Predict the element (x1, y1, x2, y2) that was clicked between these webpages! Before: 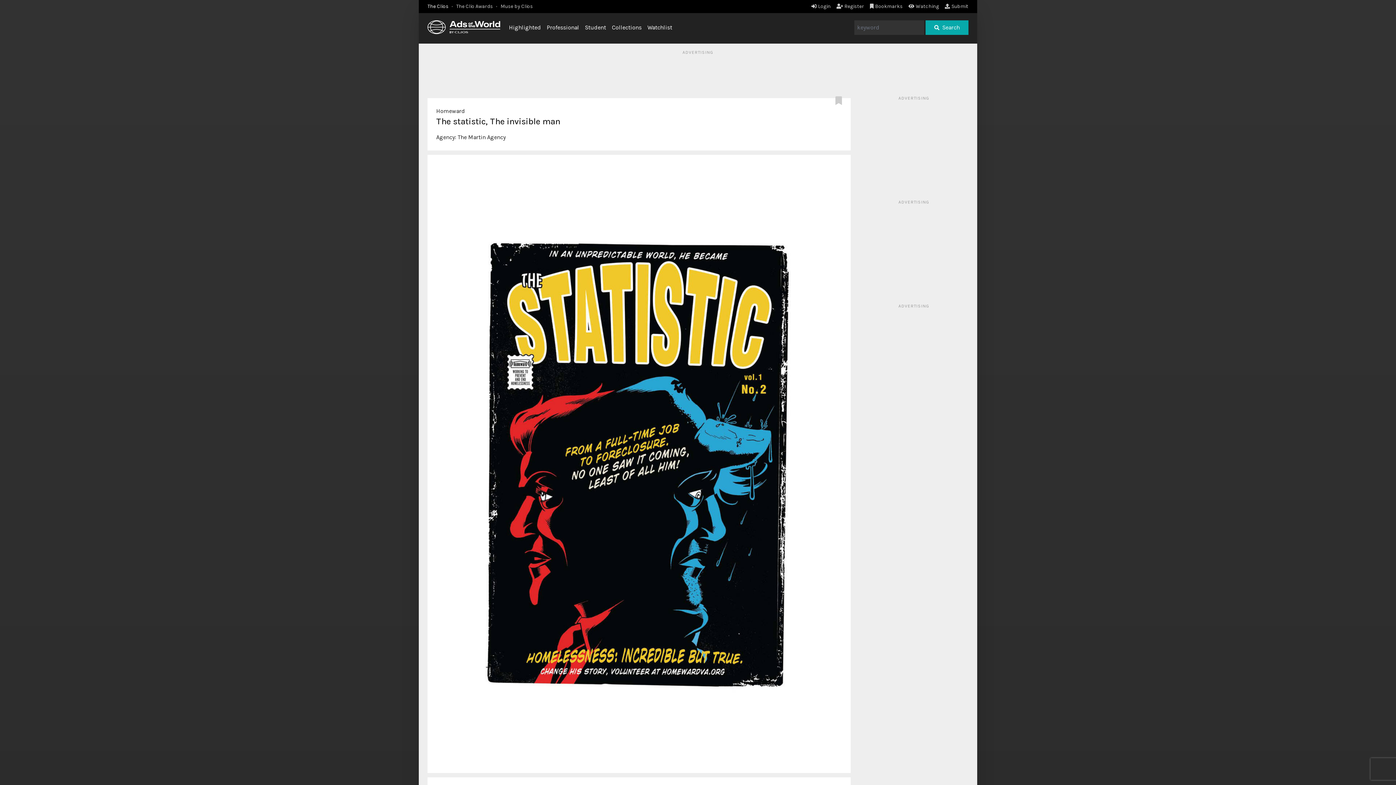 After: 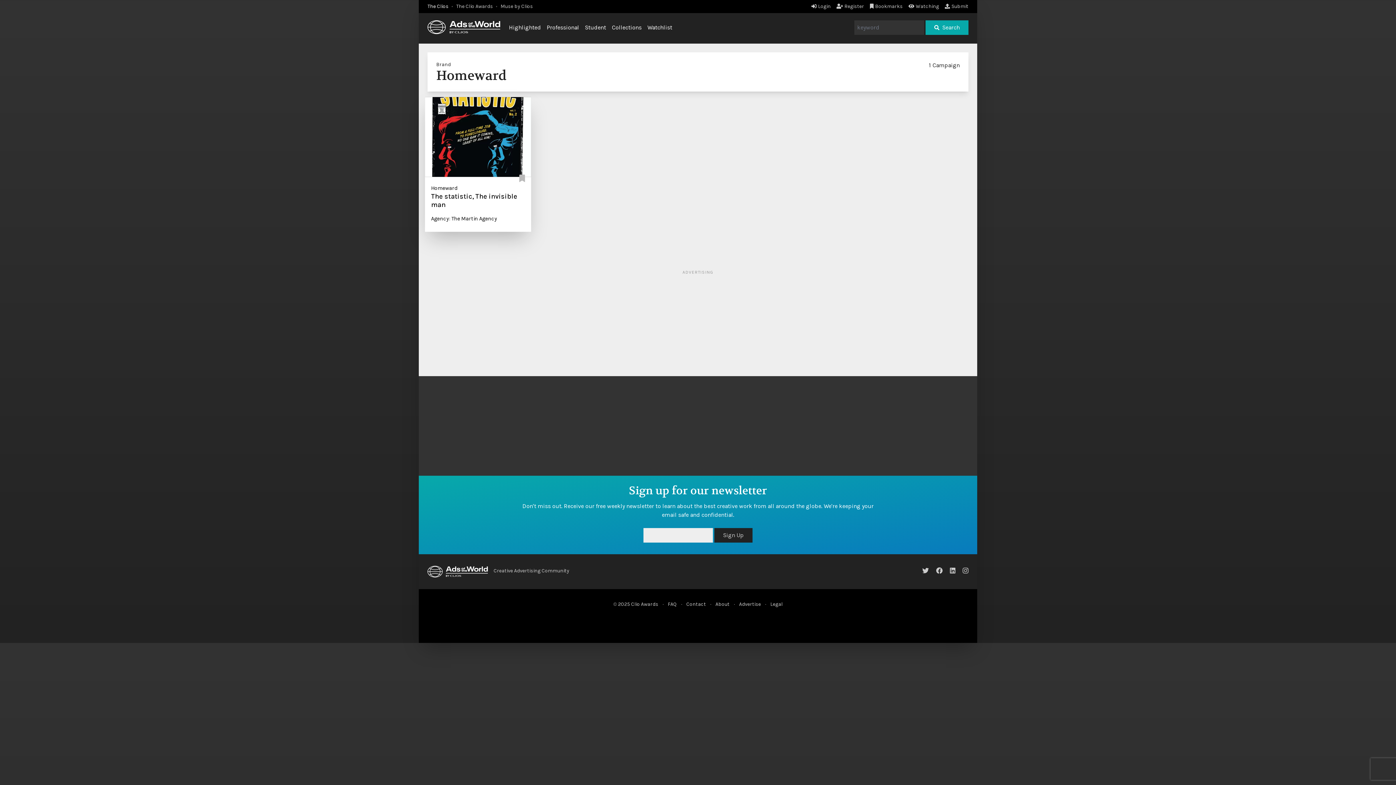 Action: label: Homeward bbox: (436, 107, 465, 114)